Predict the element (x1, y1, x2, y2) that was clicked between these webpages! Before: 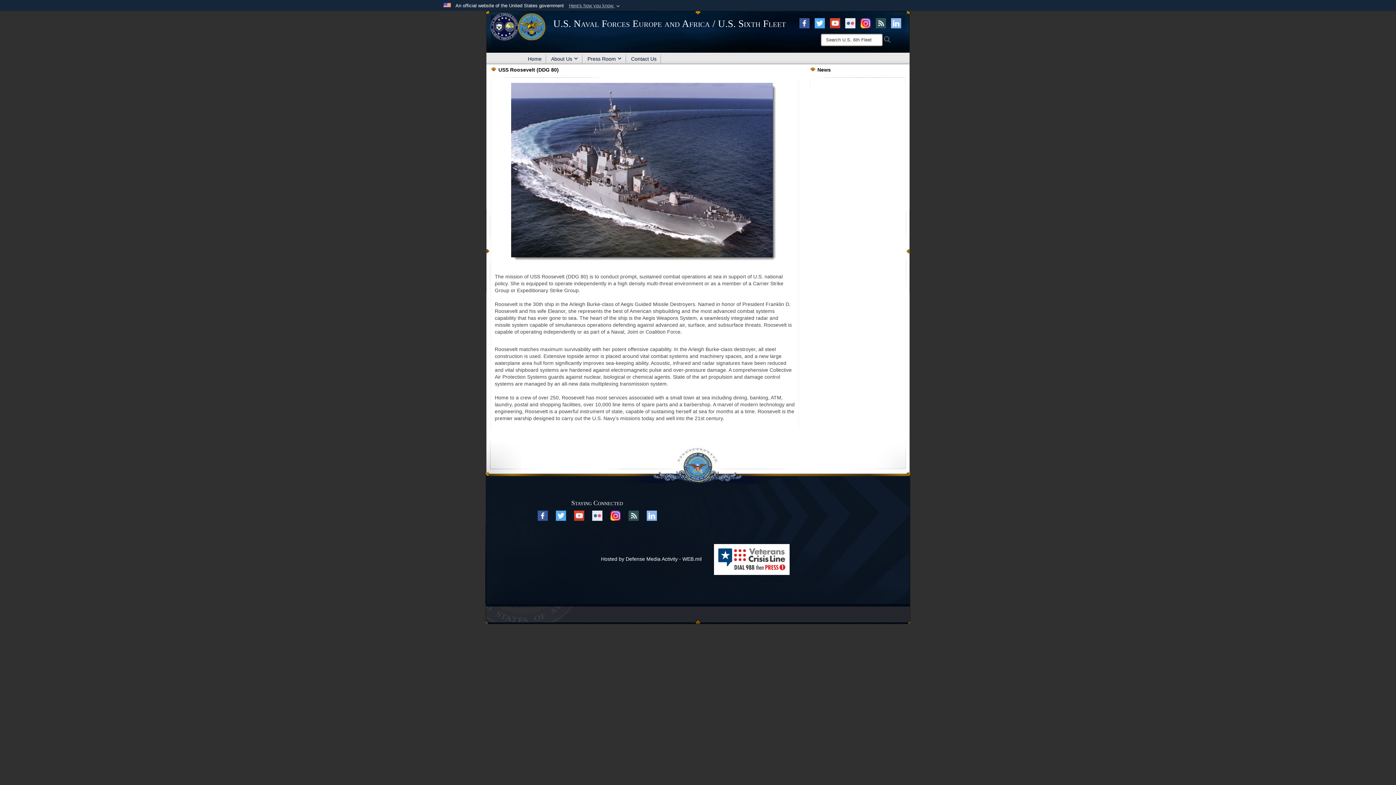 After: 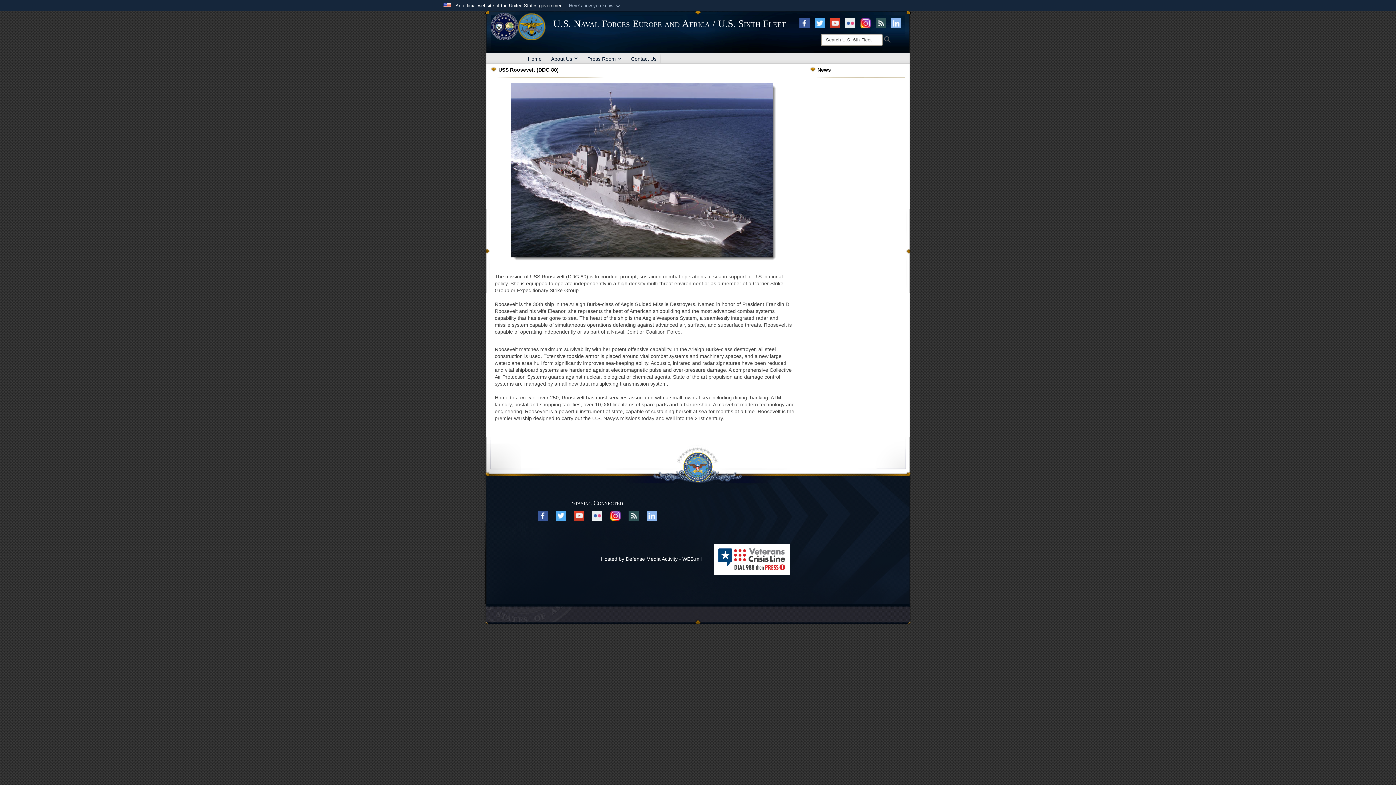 Action: bbox: (891, 19, 901, 25) label: Linked In opens in a new window